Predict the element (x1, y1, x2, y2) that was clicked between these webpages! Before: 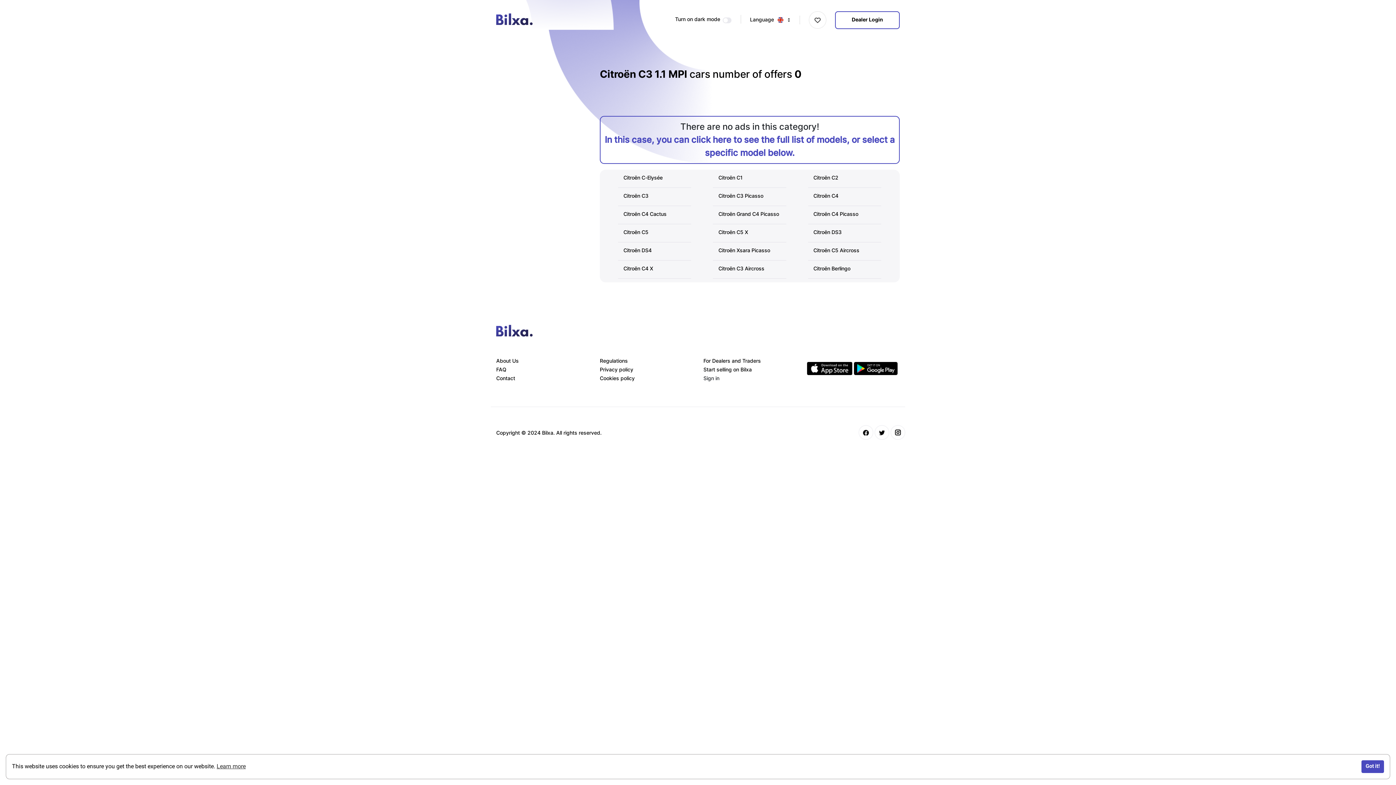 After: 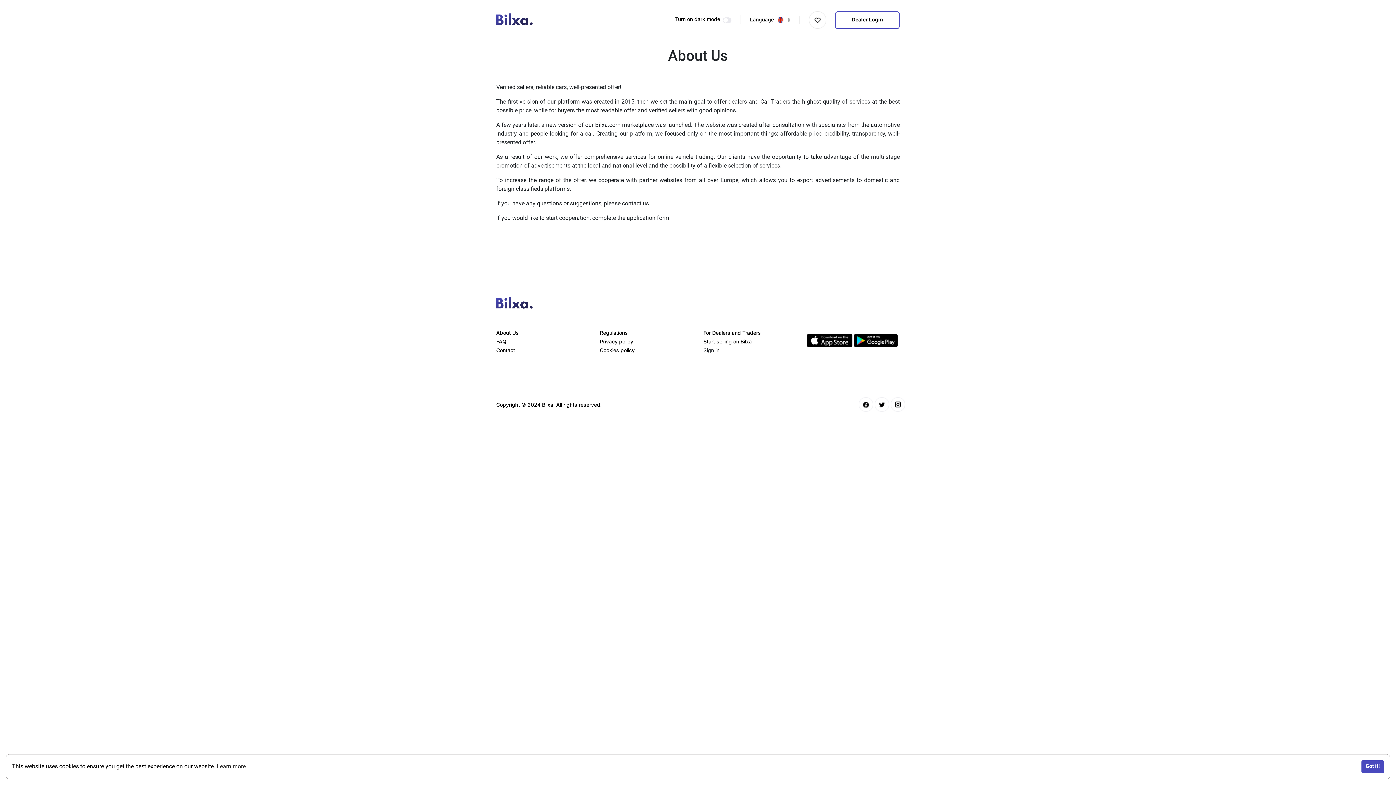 Action: bbox: (496, 357, 518, 364) label: About Us